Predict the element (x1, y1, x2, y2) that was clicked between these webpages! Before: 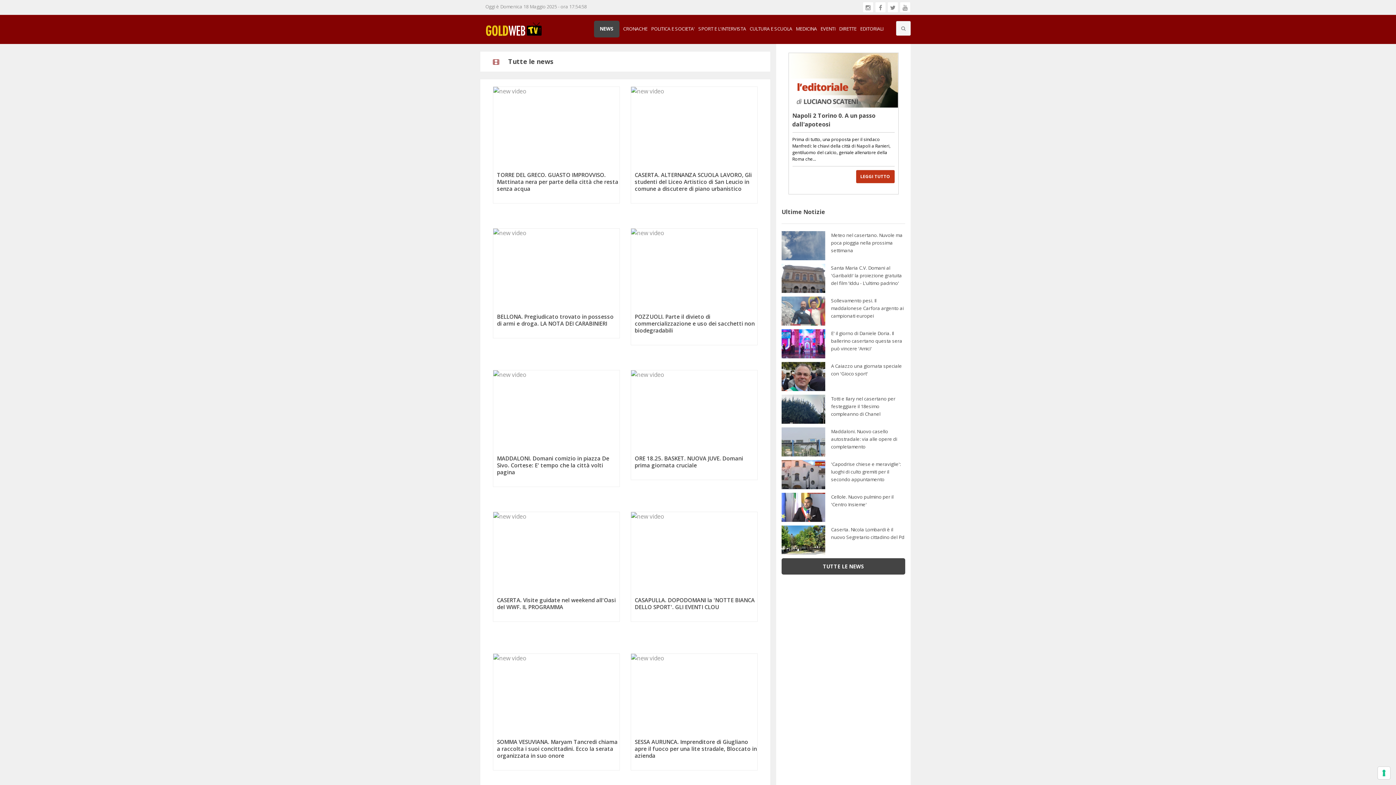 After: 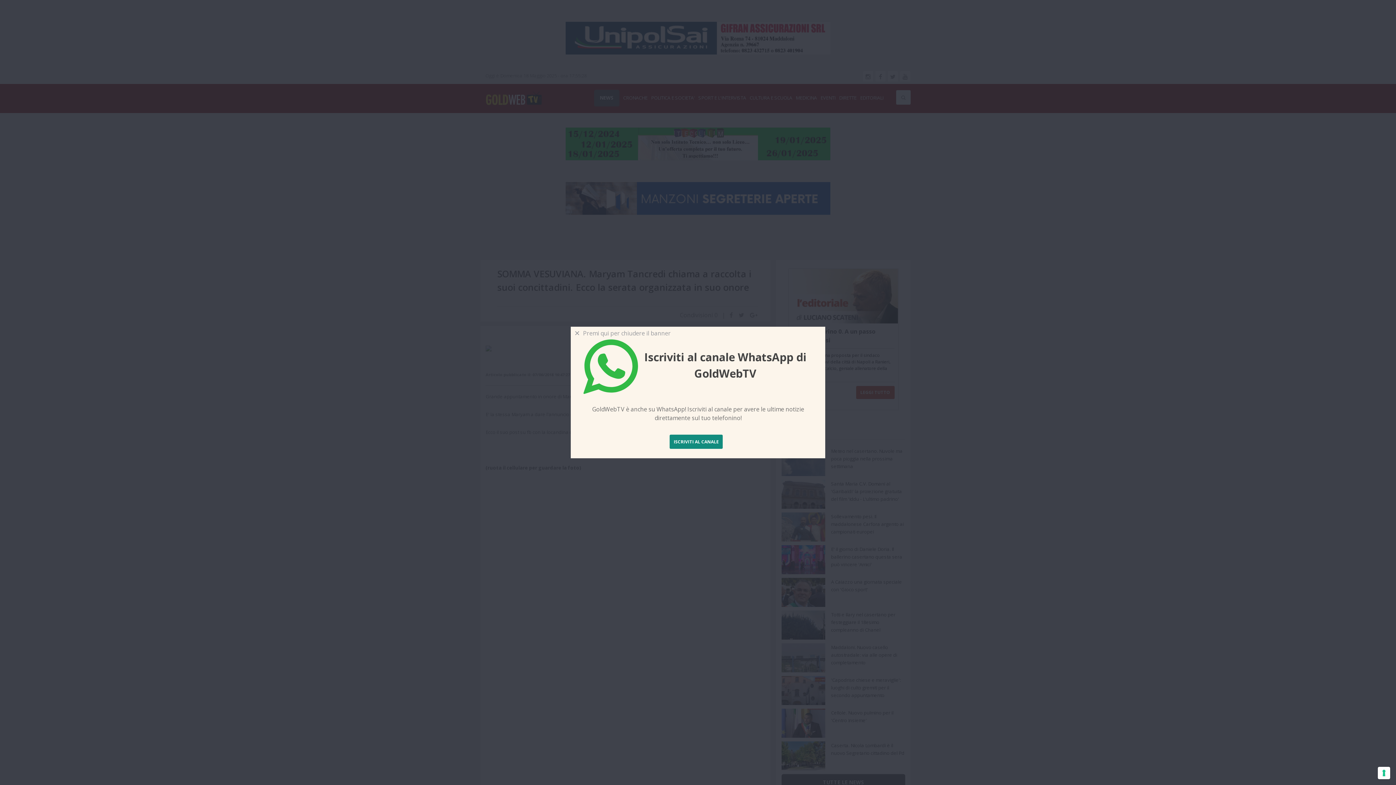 Action: bbox: (497, 738, 617, 759) label: SOMMA VESUVIANA. Maryam Tancredi chiama a raccolta i suoi concittadini. Ecco la serata organizzata in suo onore